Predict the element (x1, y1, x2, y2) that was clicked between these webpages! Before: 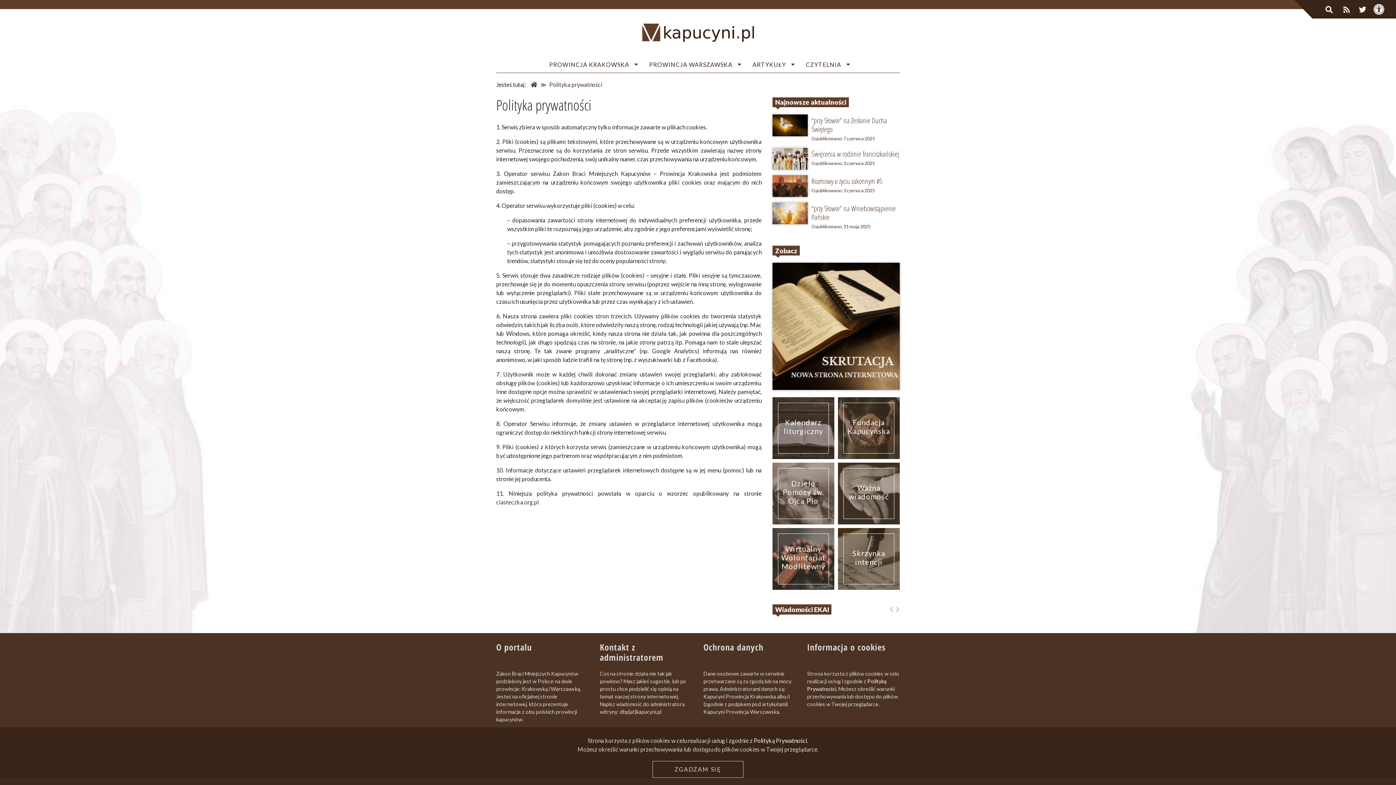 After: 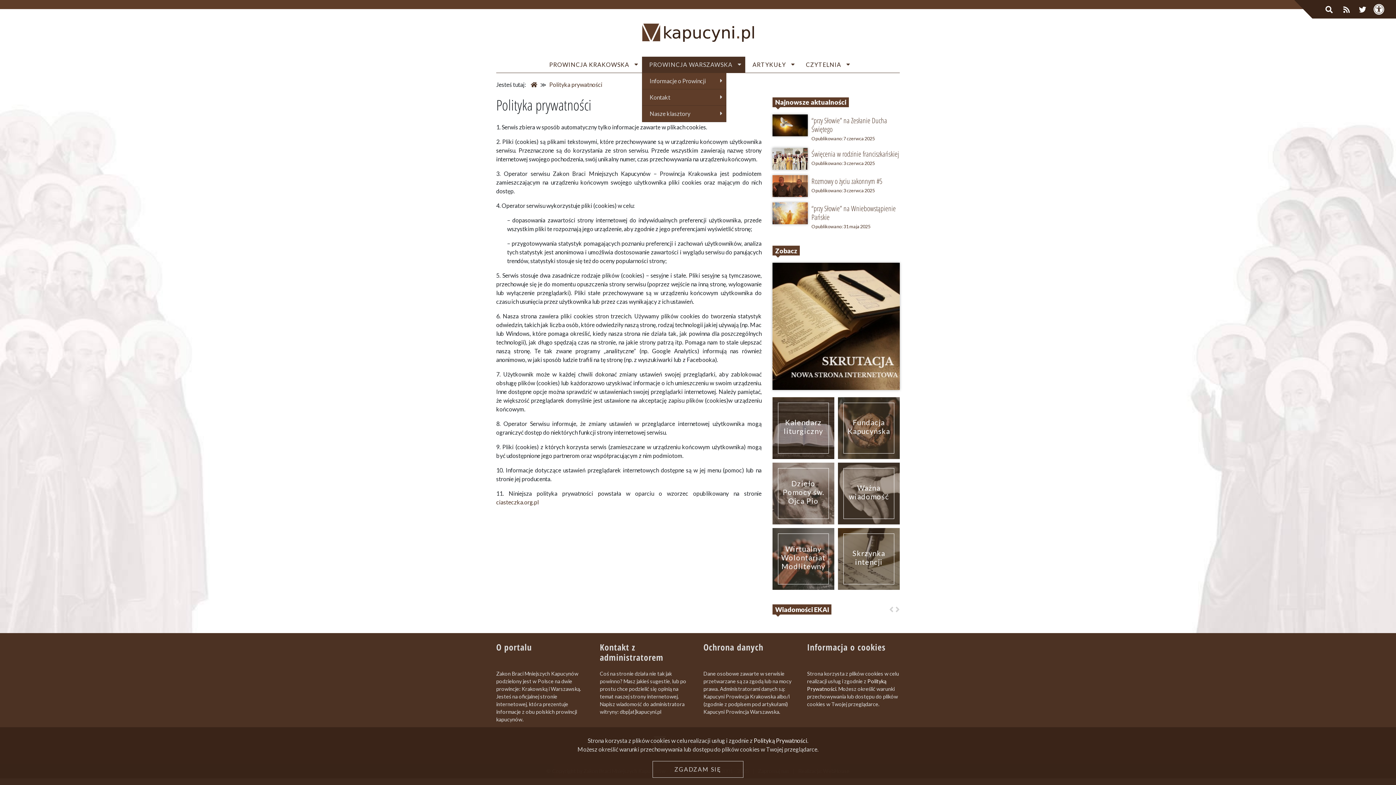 Action: bbox: (642, 56, 734, 72) label: PROWINCJA WARSZAWSKA